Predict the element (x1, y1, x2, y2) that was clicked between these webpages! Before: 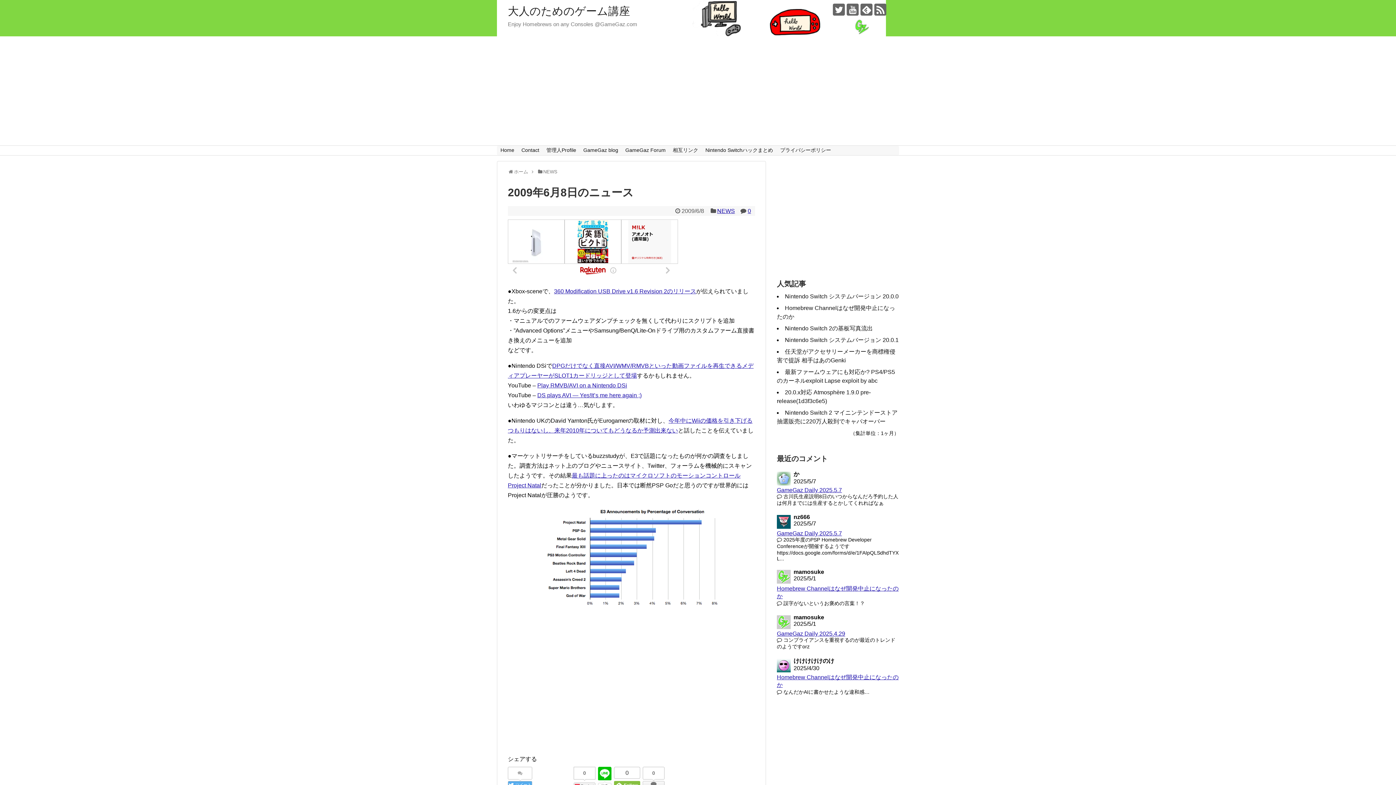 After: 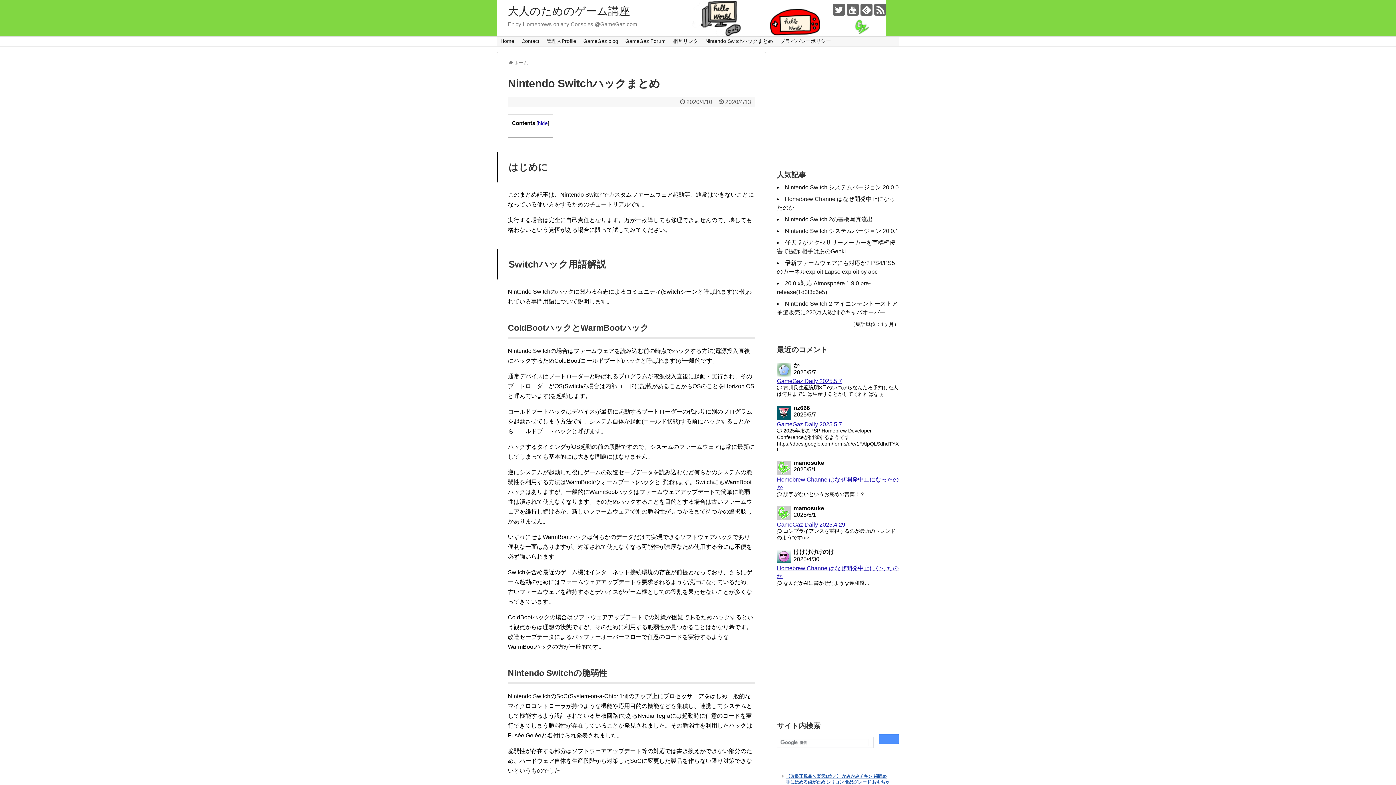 Action: label: Nintendo Switchハックまとめ bbox: (702, 145, 776, 155)